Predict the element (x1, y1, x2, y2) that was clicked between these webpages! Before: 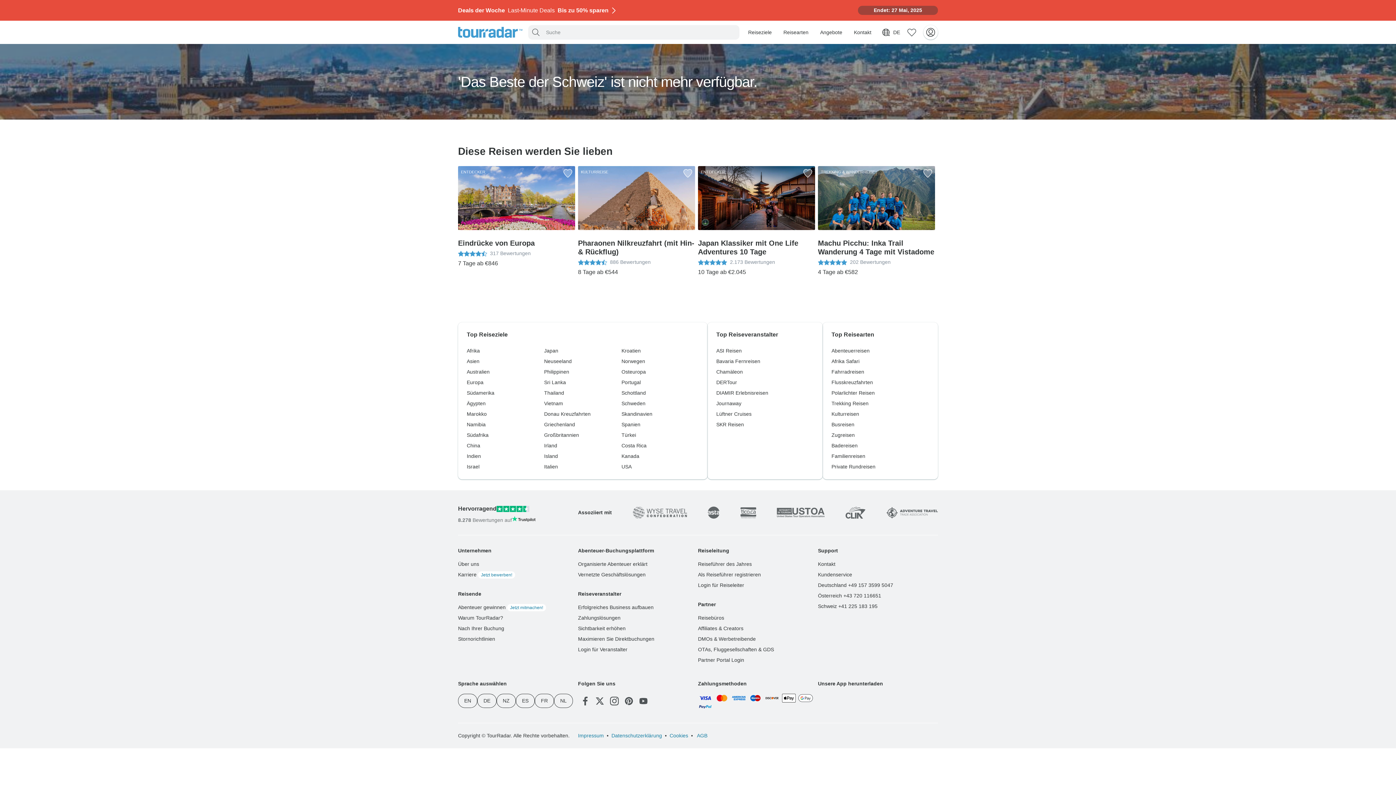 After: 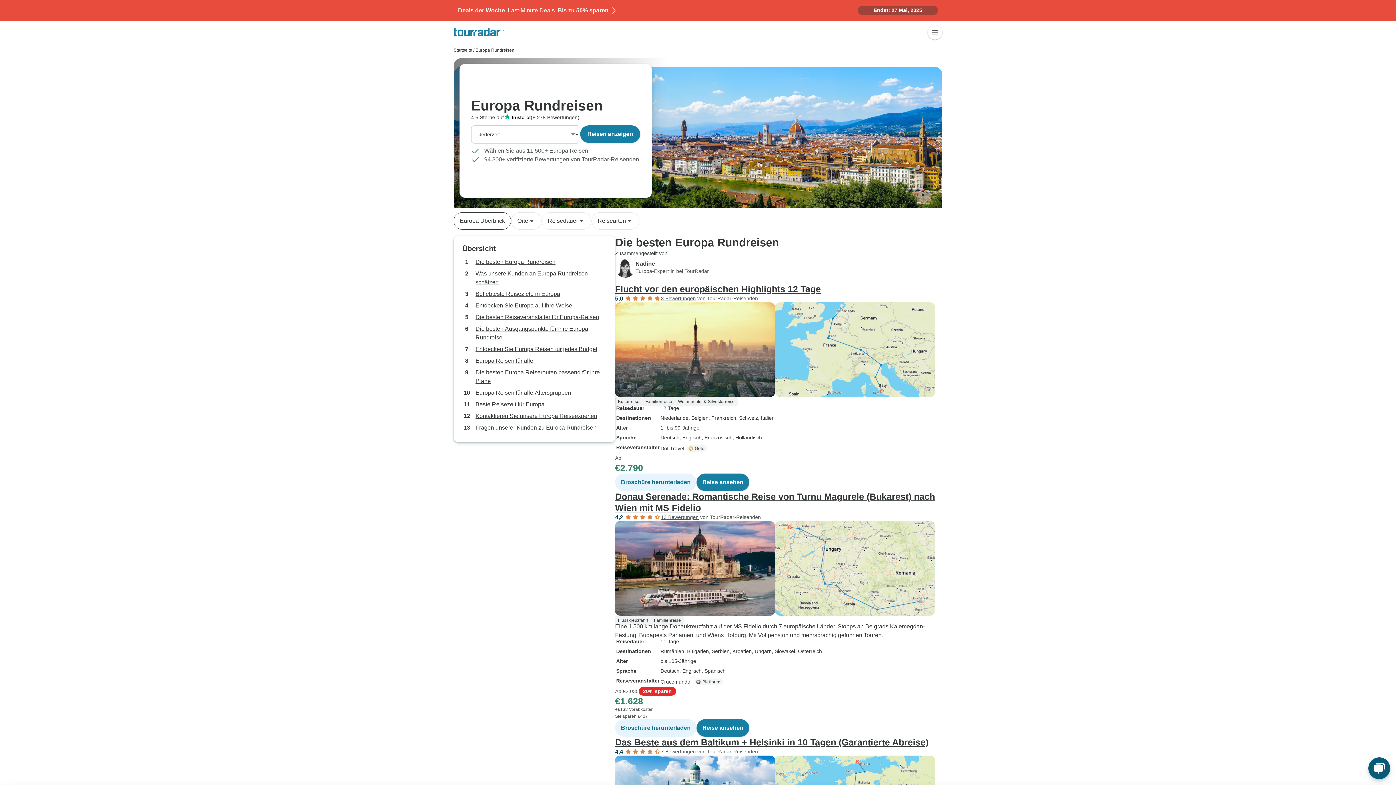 Action: bbox: (466, 379, 483, 385) label: Europa